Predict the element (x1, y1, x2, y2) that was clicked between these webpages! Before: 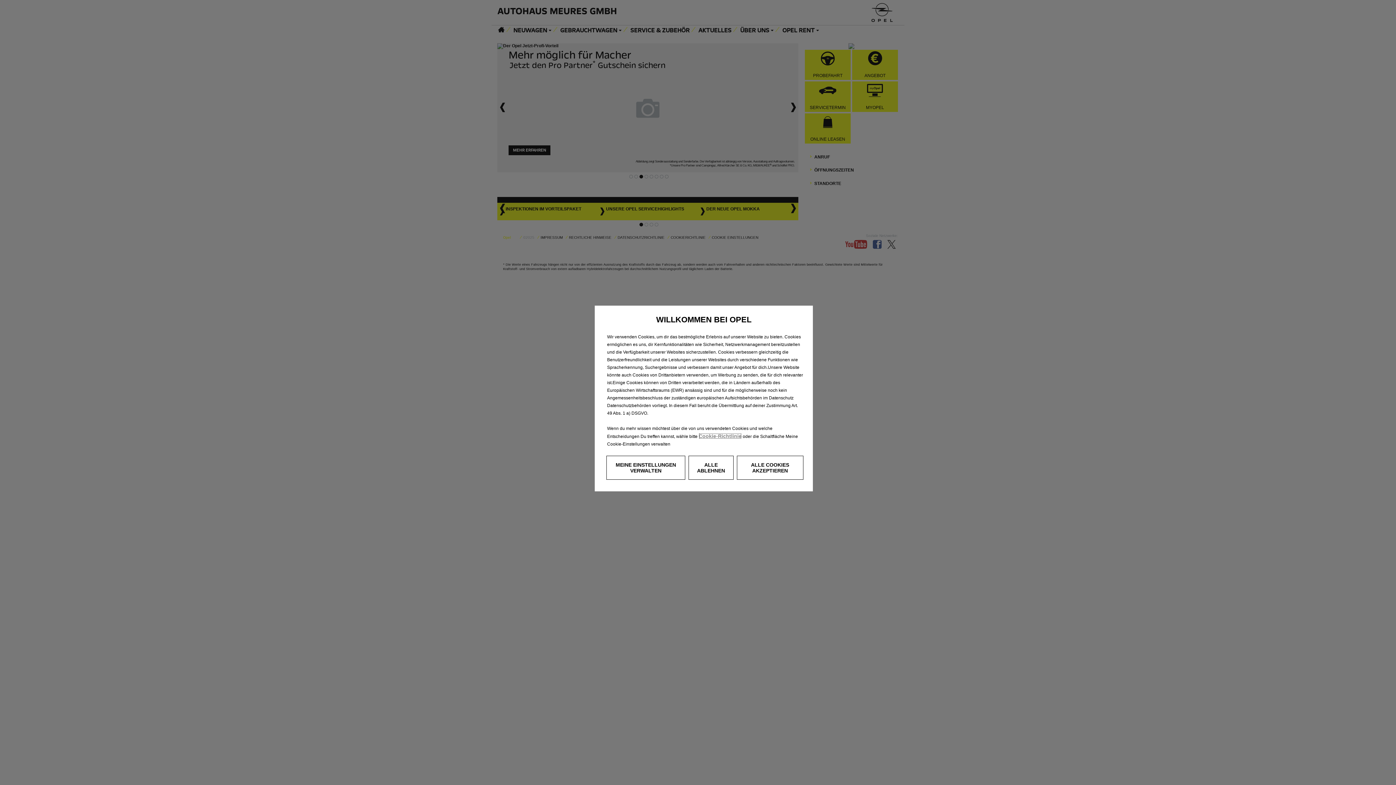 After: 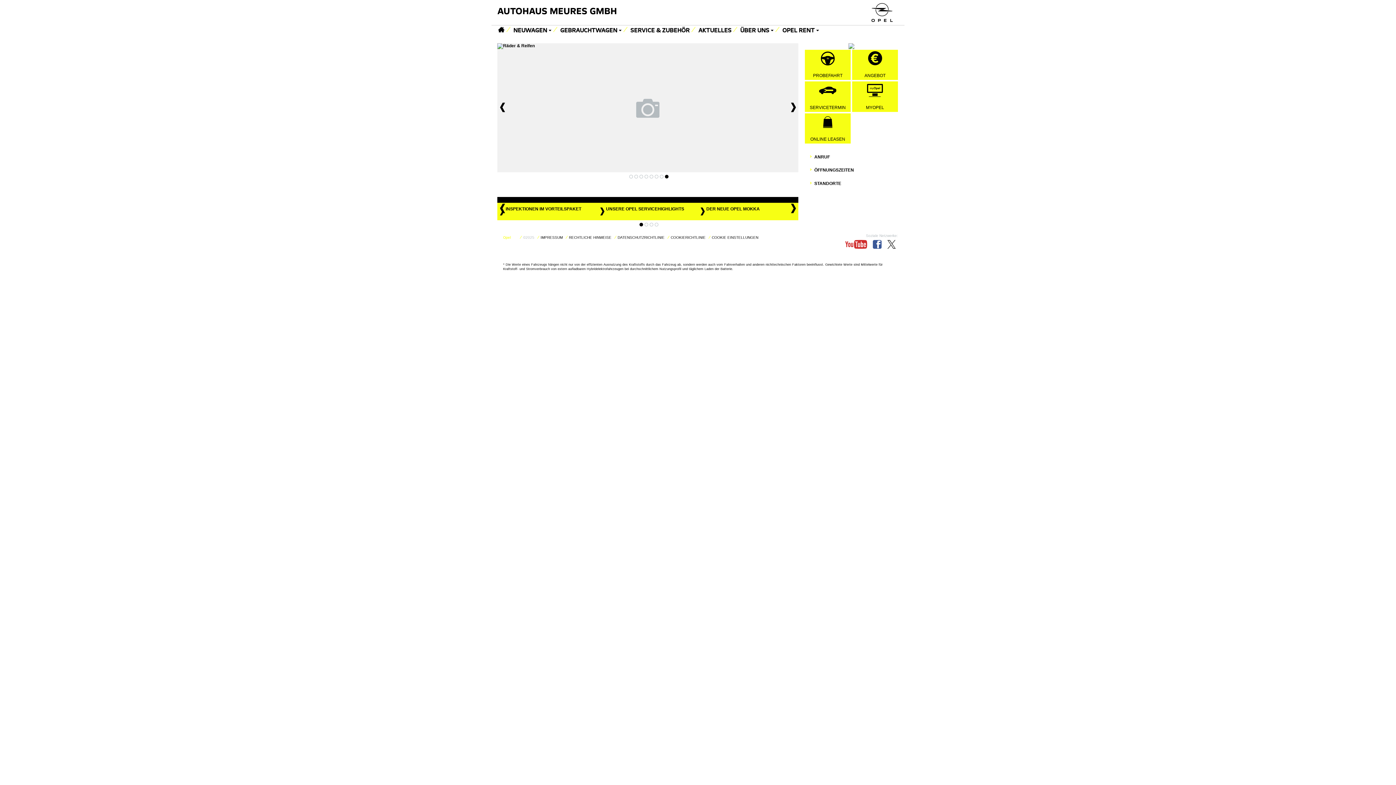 Action: label: ALLE COOKIES AKZEPTIEREN bbox: (736, 456, 803, 480)